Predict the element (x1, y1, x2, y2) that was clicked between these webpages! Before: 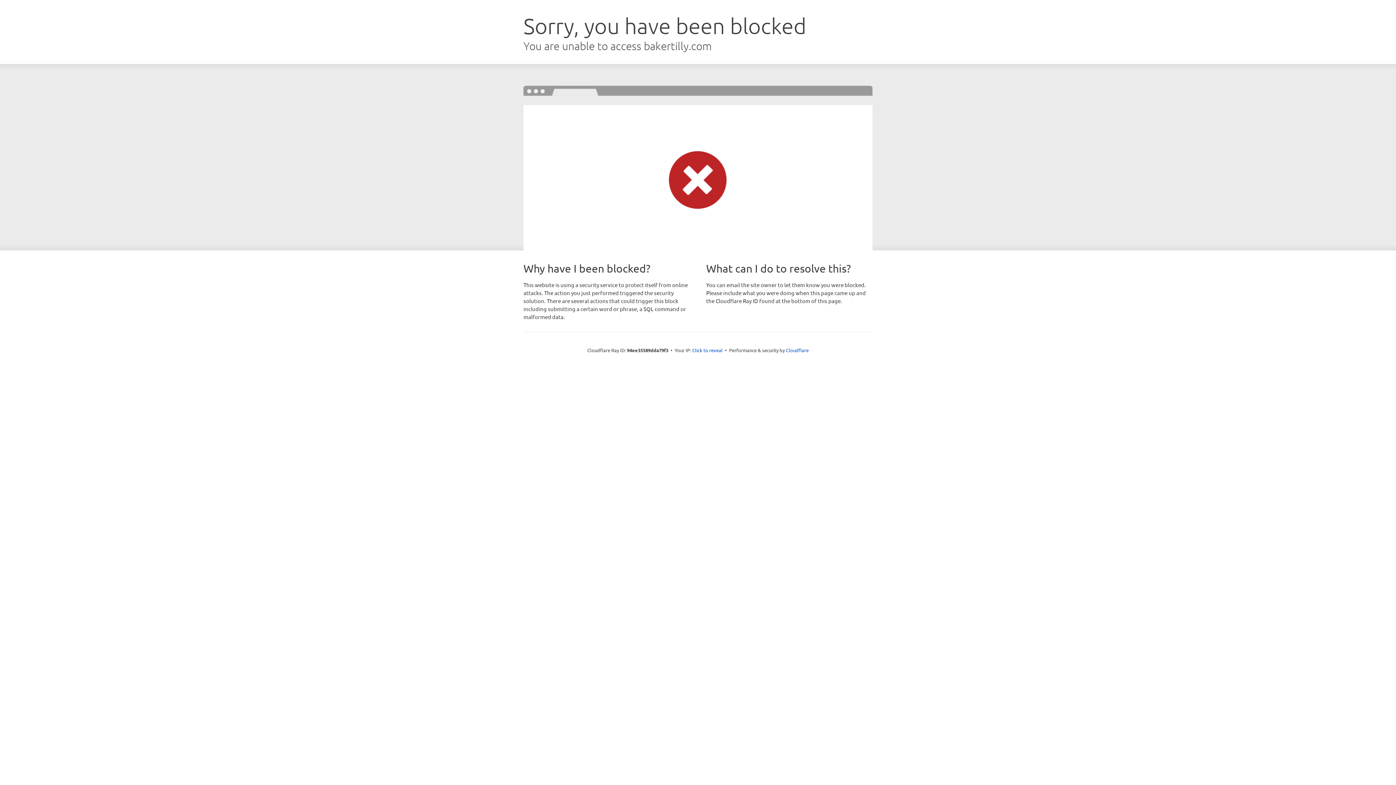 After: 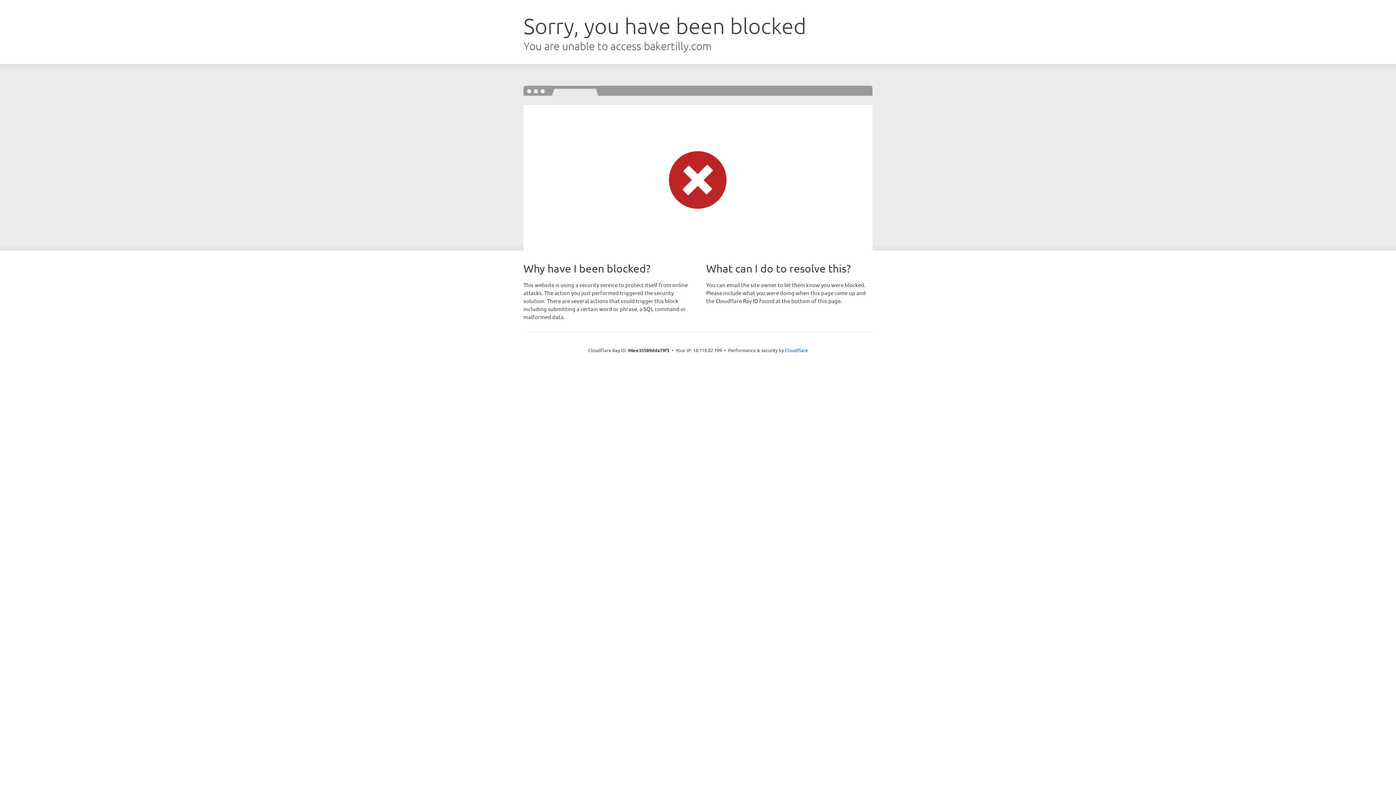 Action: bbox: (692, 346, 722, 353) label: Click to reveal